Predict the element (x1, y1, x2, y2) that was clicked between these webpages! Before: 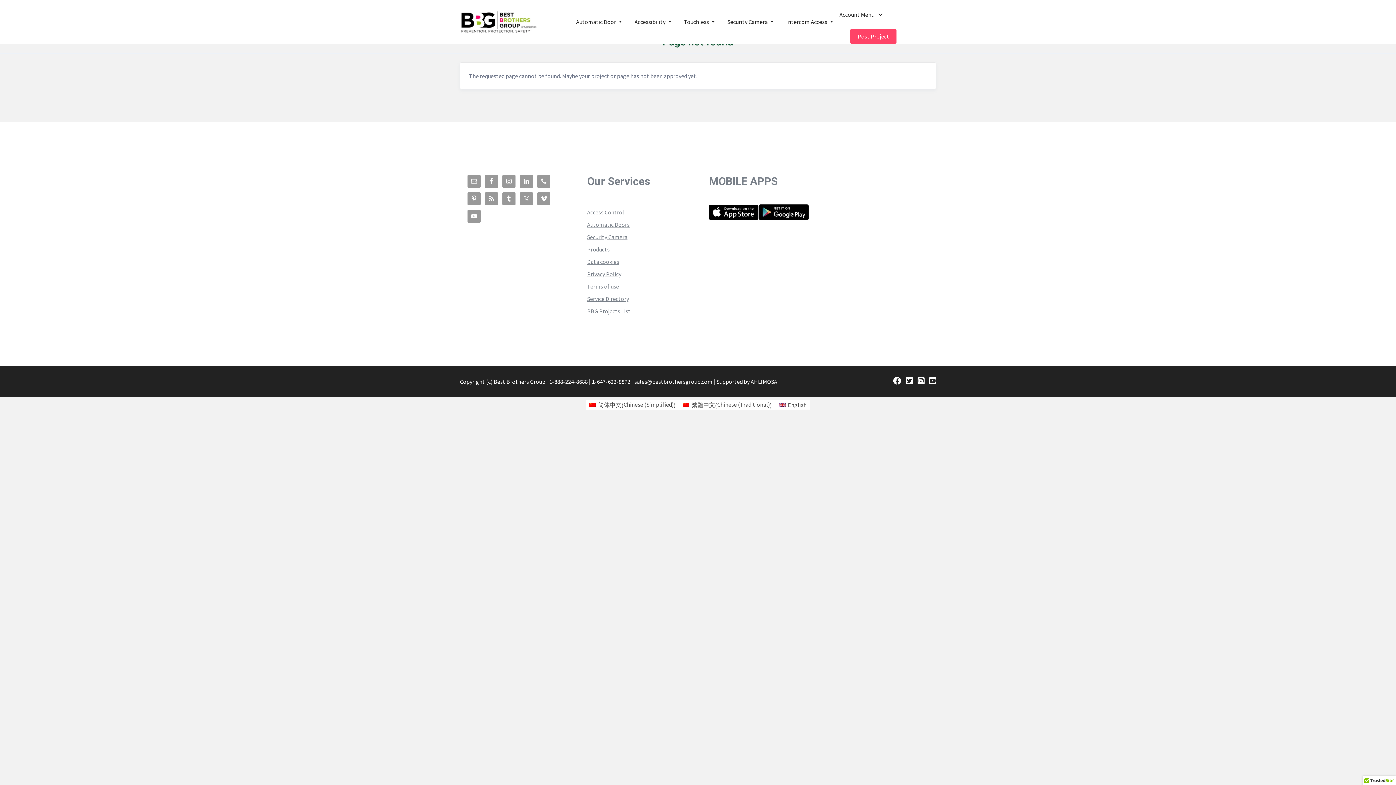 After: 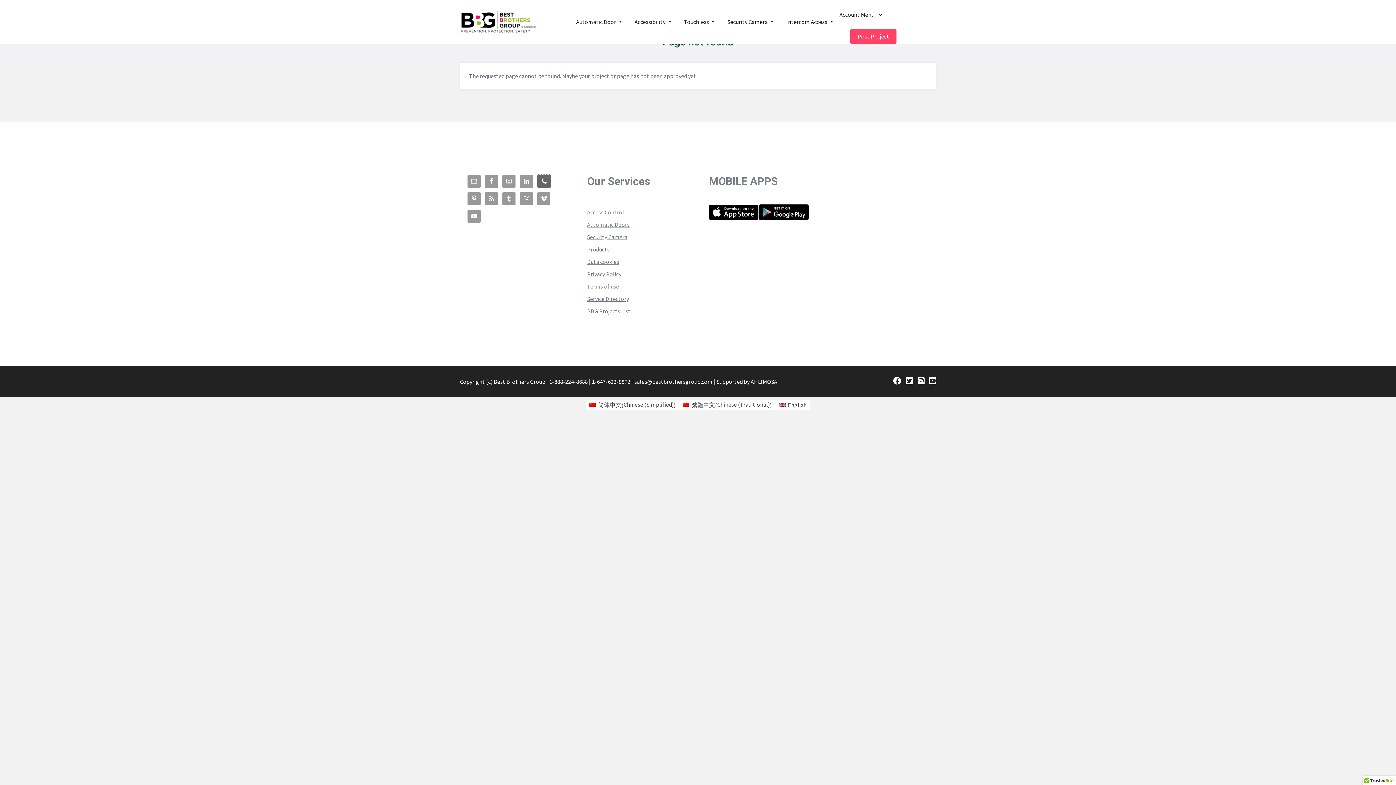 Action: bbox: (537, 174, 550, 188)